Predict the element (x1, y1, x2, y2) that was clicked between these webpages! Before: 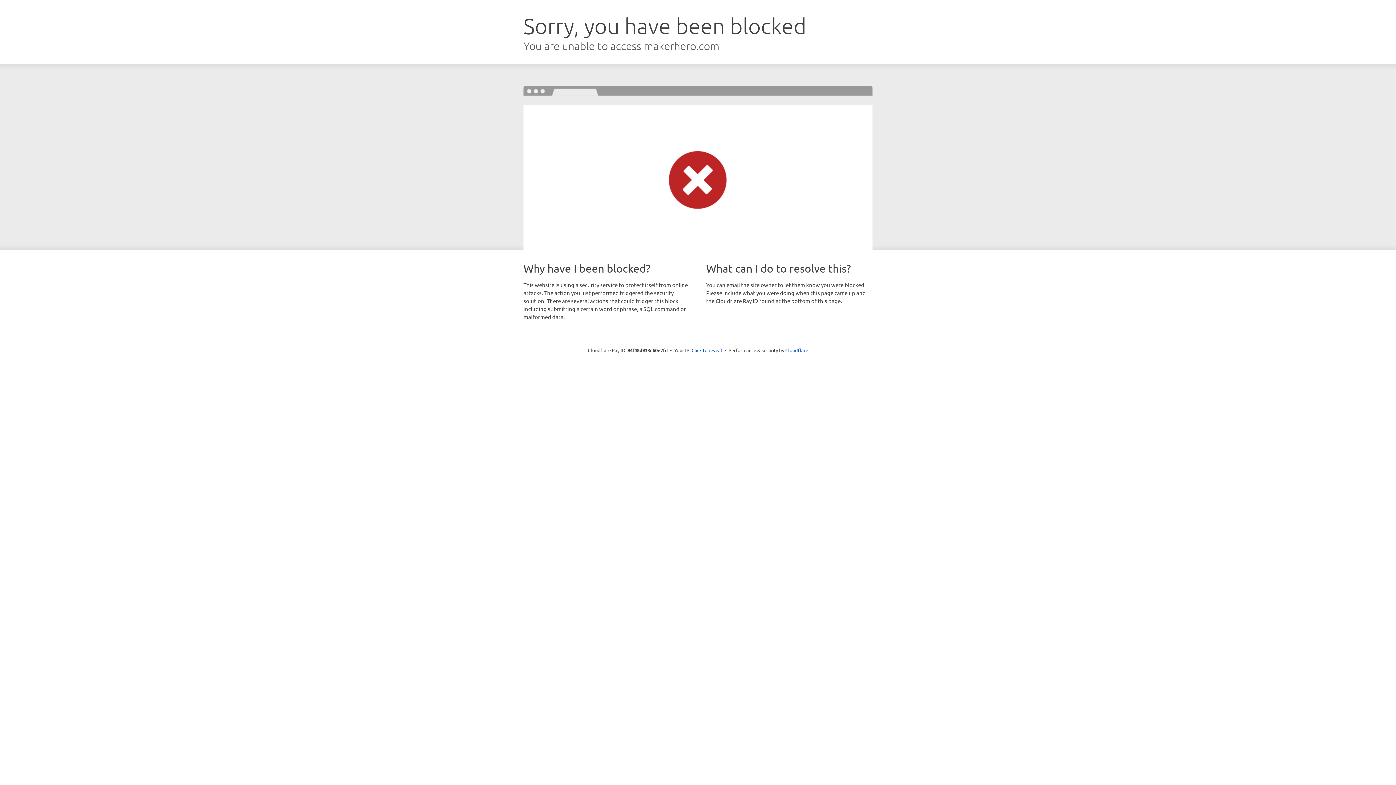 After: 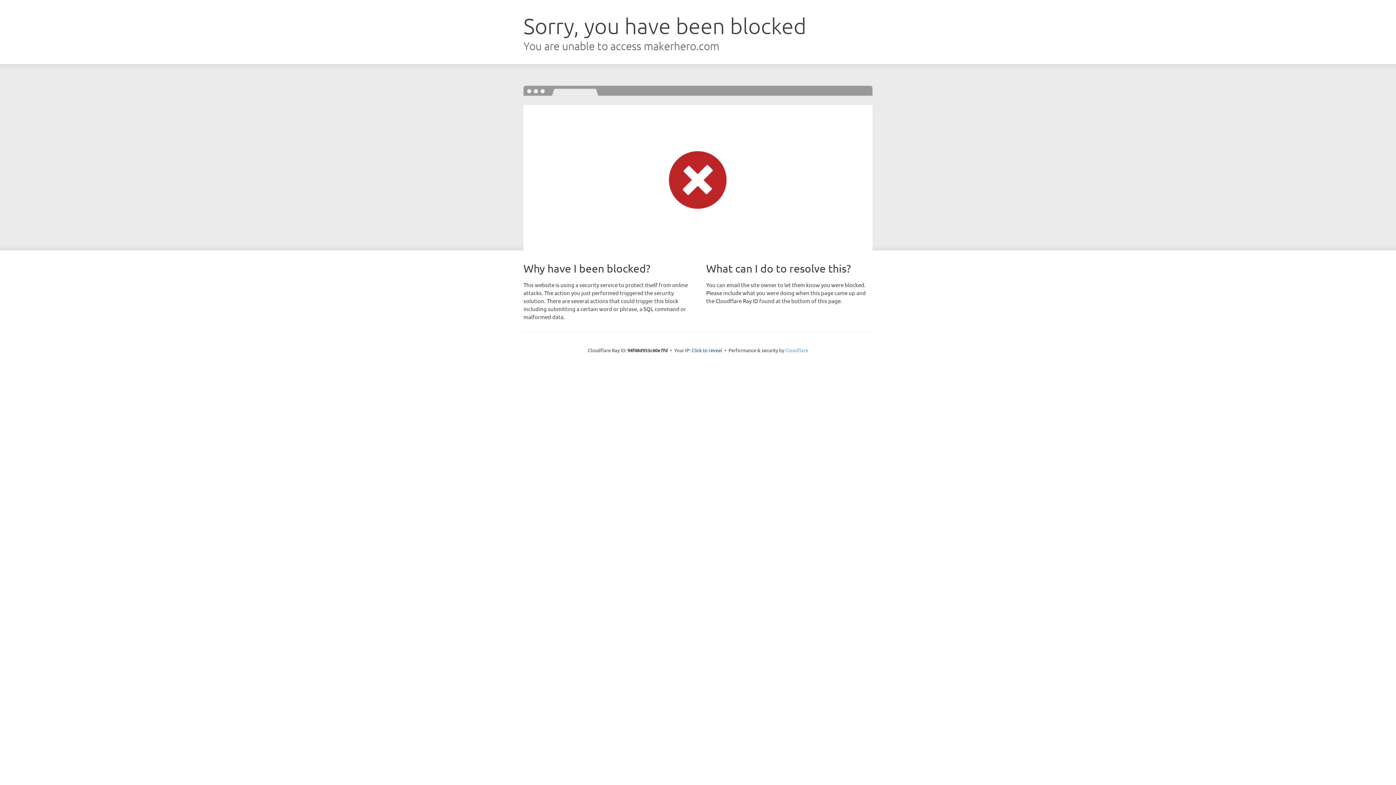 Action: label: Cloudflare bbox: (785, 347, 808, 353)